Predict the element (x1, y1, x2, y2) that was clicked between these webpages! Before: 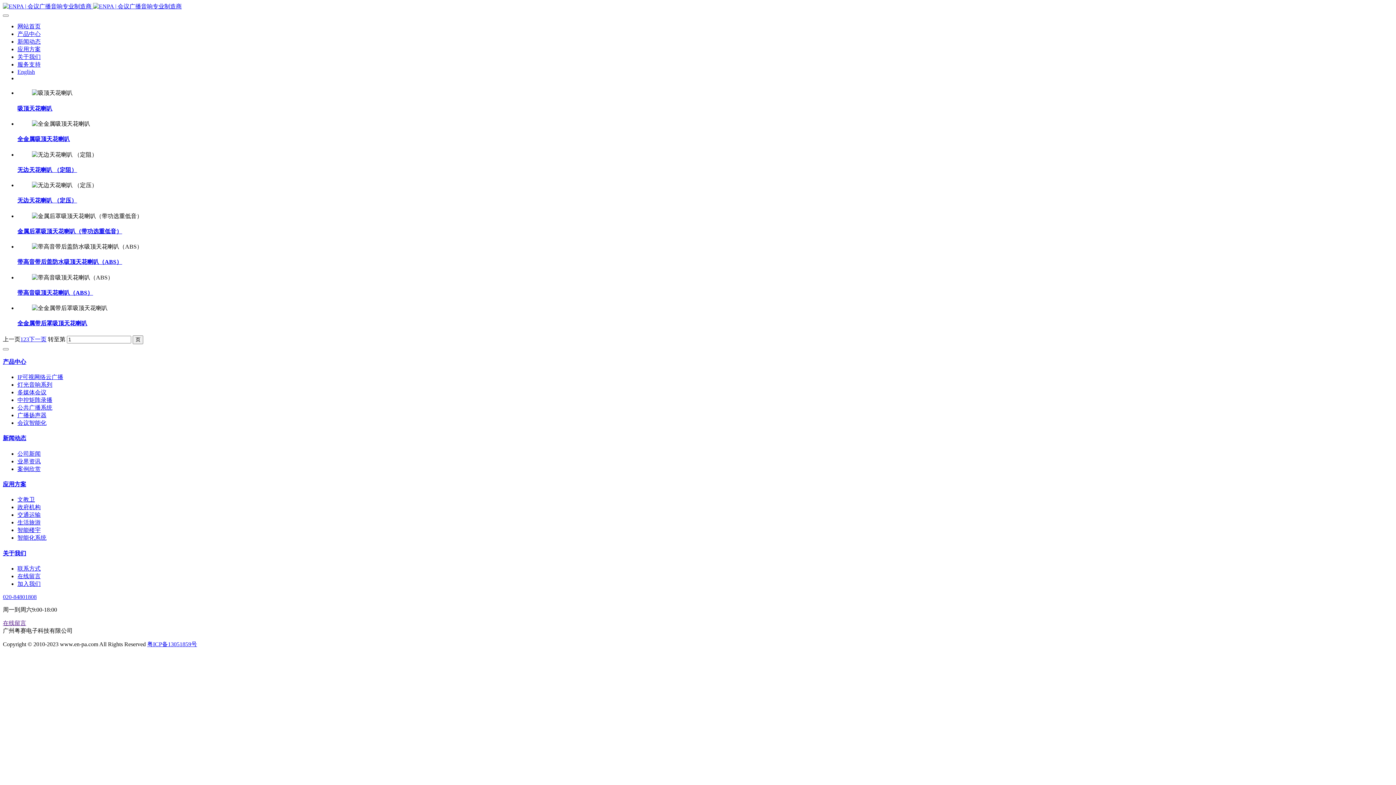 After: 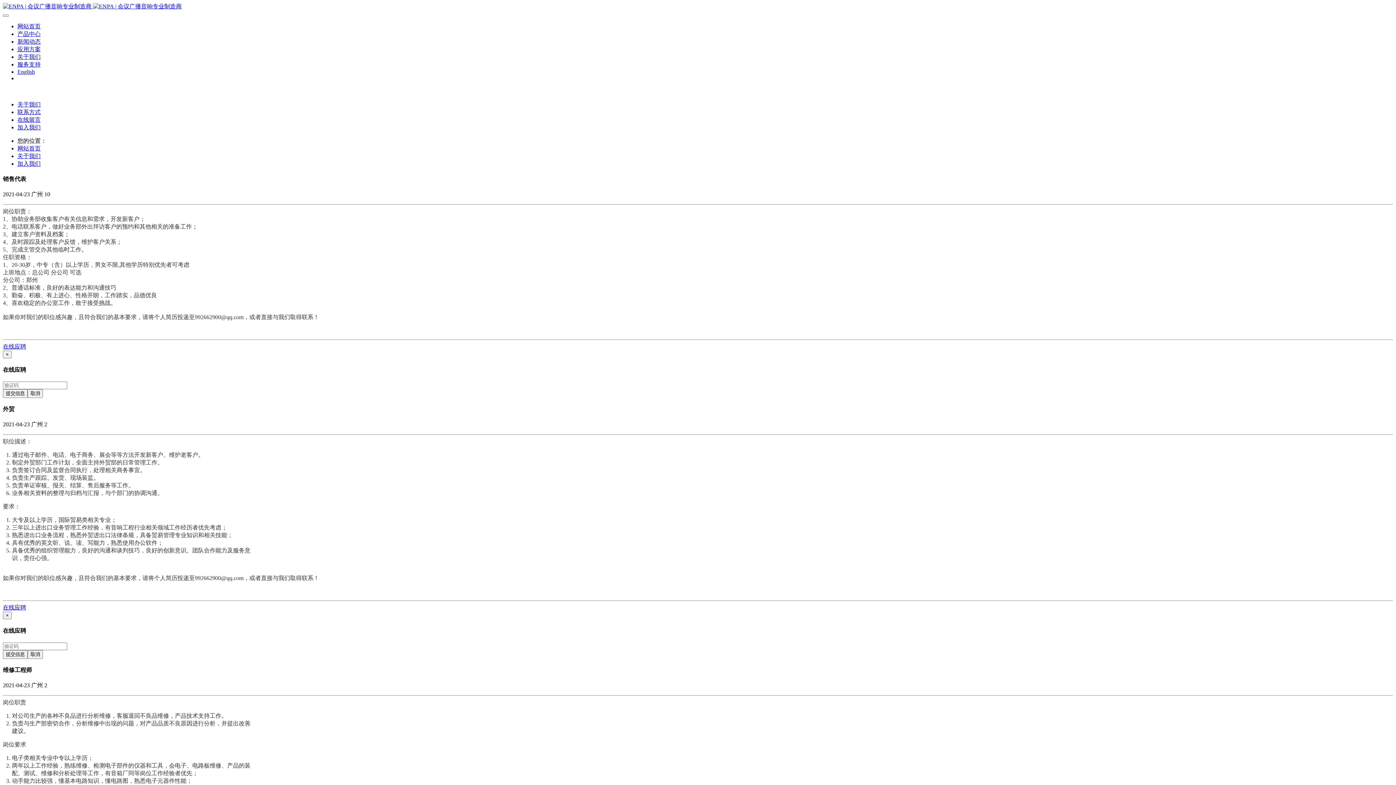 Action: bbox: (17, 581, 40, 587) label: 加入我们